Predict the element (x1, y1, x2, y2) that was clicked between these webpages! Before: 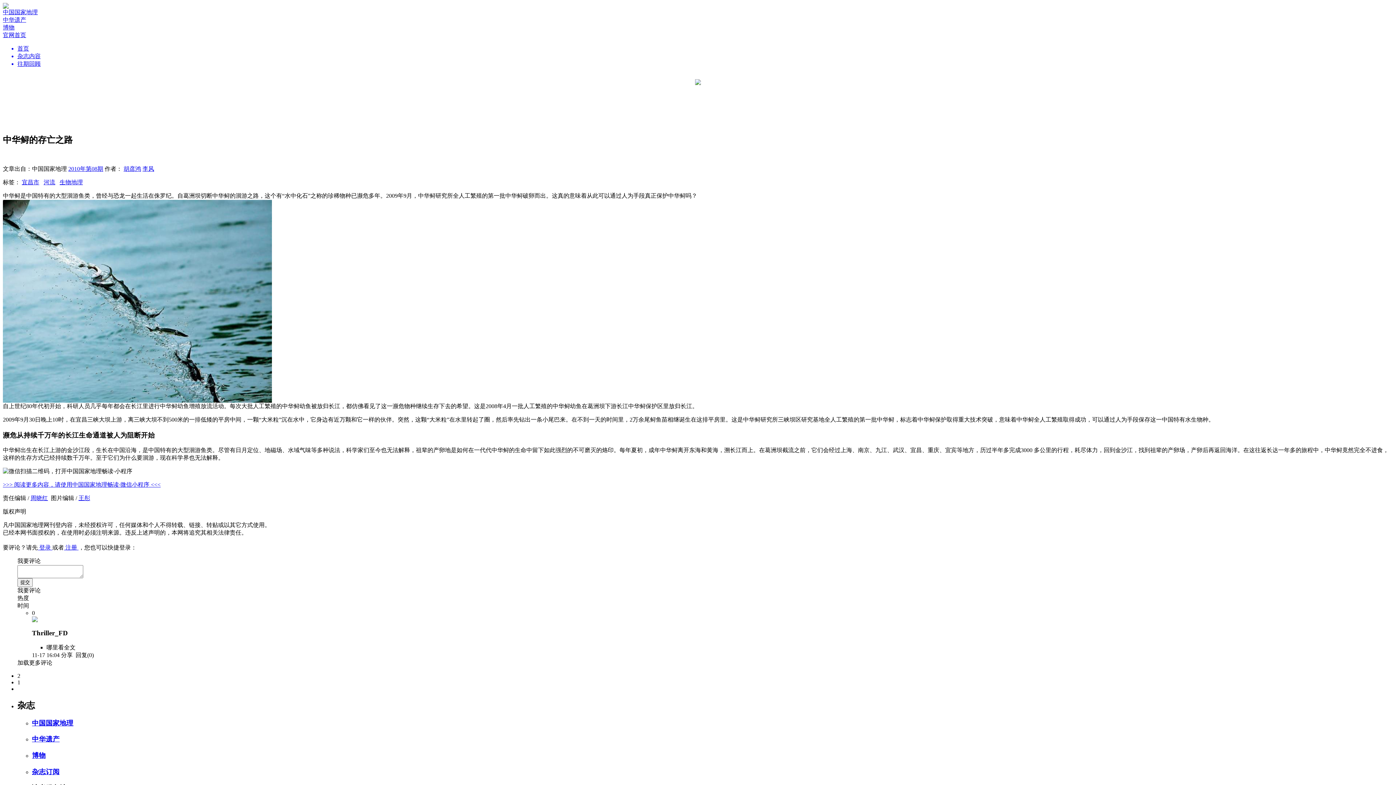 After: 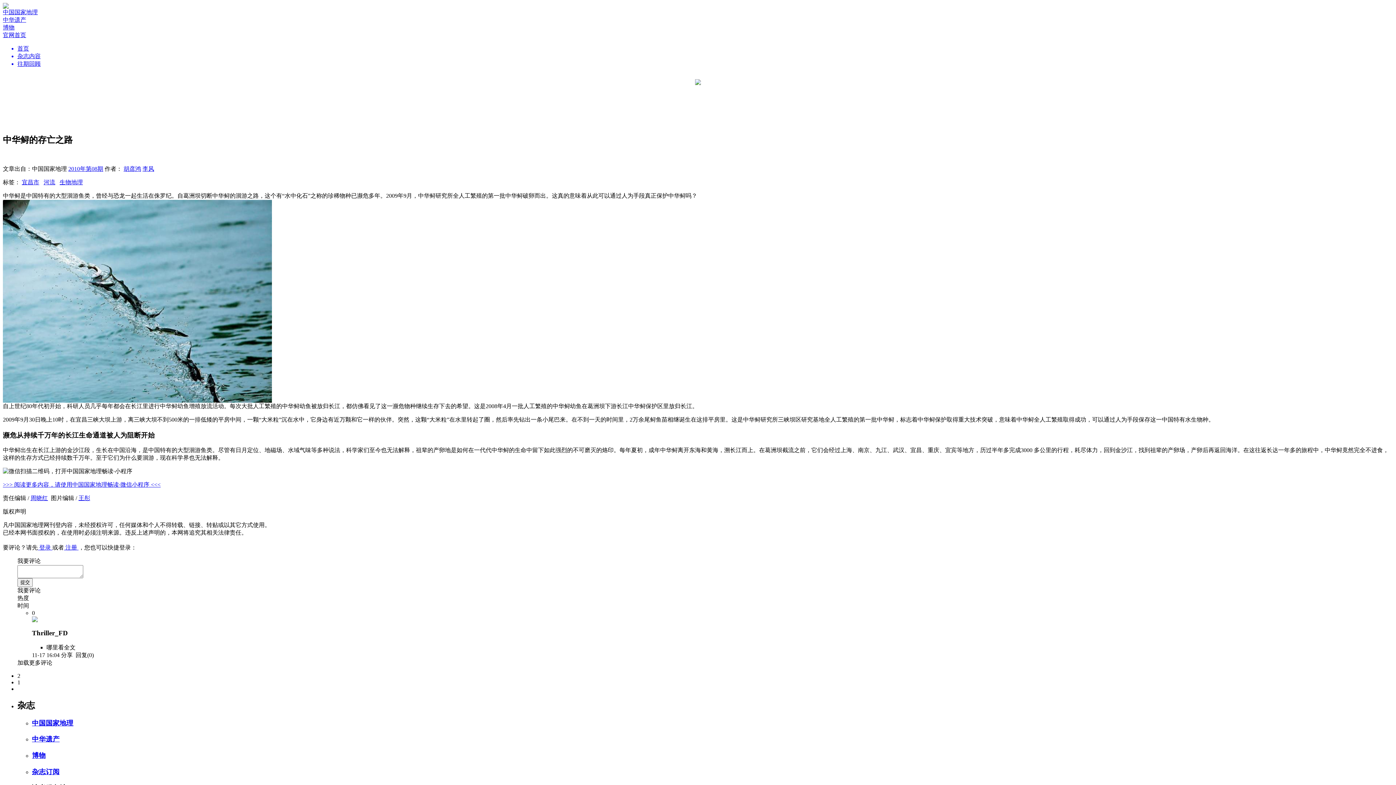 Action: label: 杂志订阅 bbox: (32, 767, 1393, 776)